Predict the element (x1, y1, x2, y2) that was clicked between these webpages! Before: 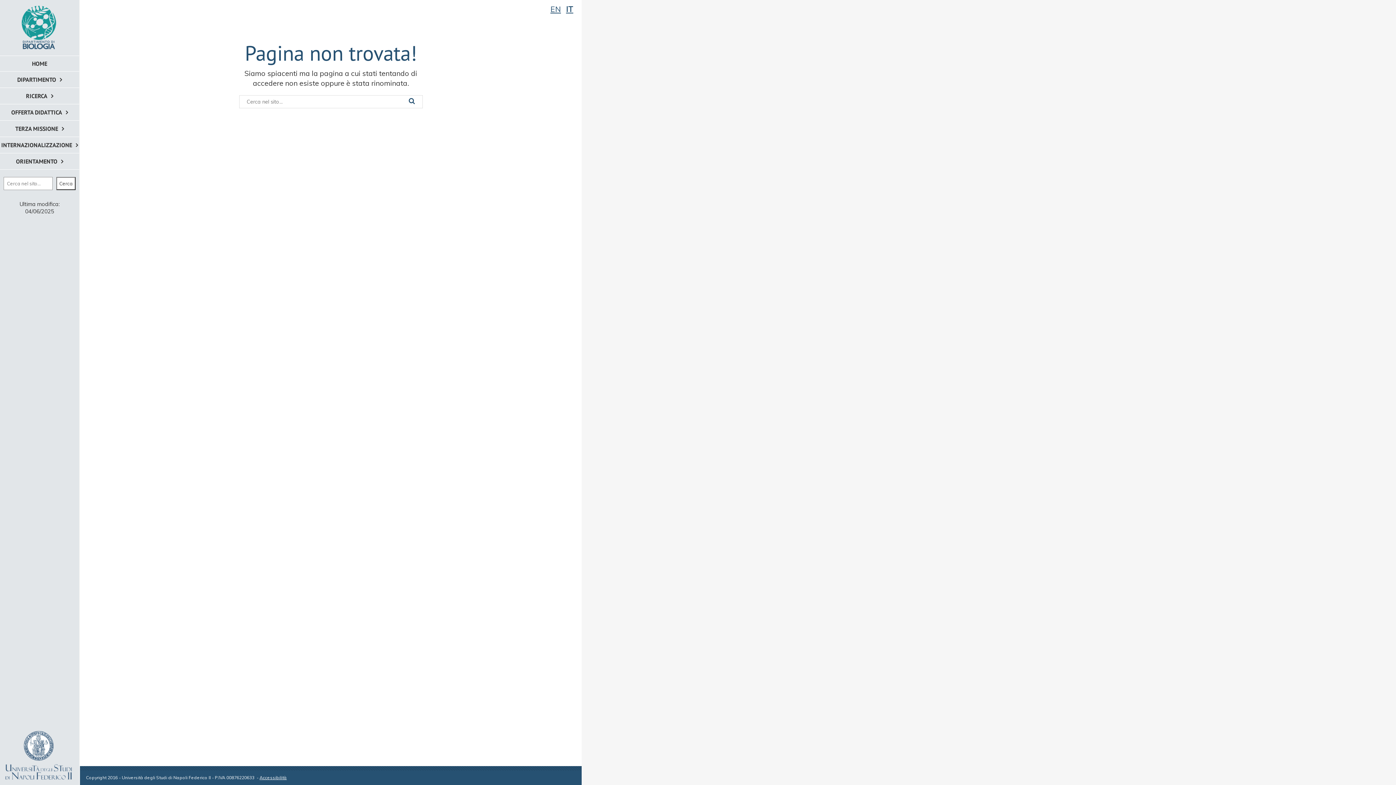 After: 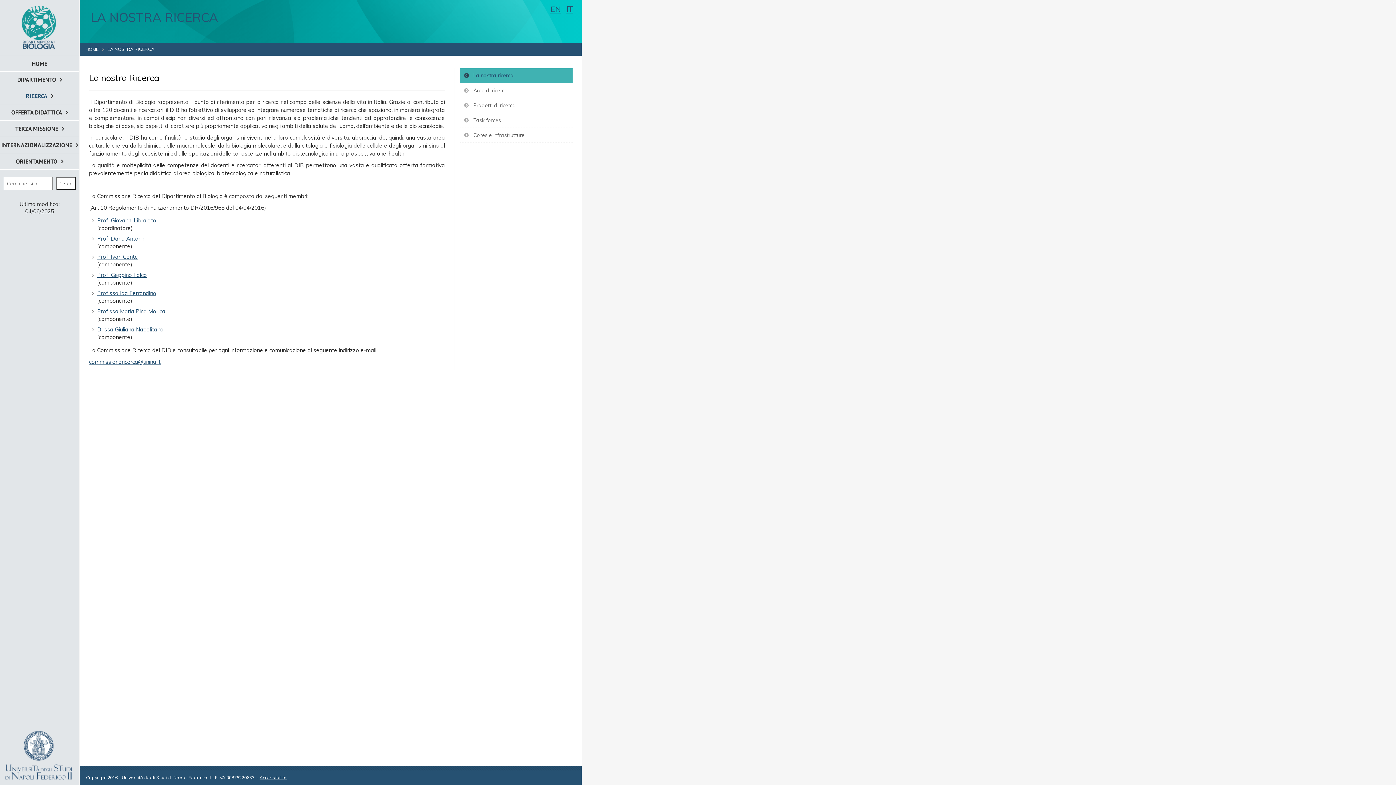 Action: bbox: (0, 88, 79, 104) label: RICERCA